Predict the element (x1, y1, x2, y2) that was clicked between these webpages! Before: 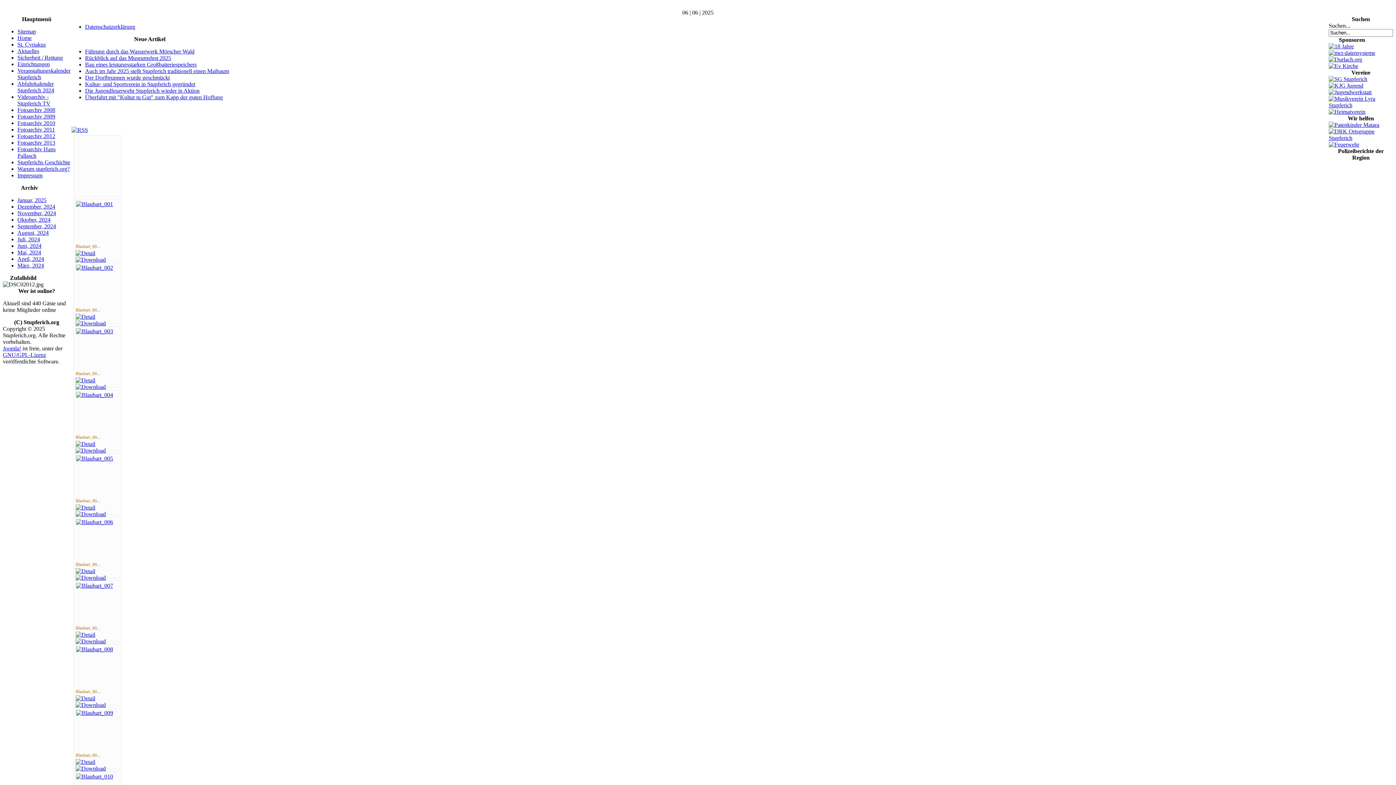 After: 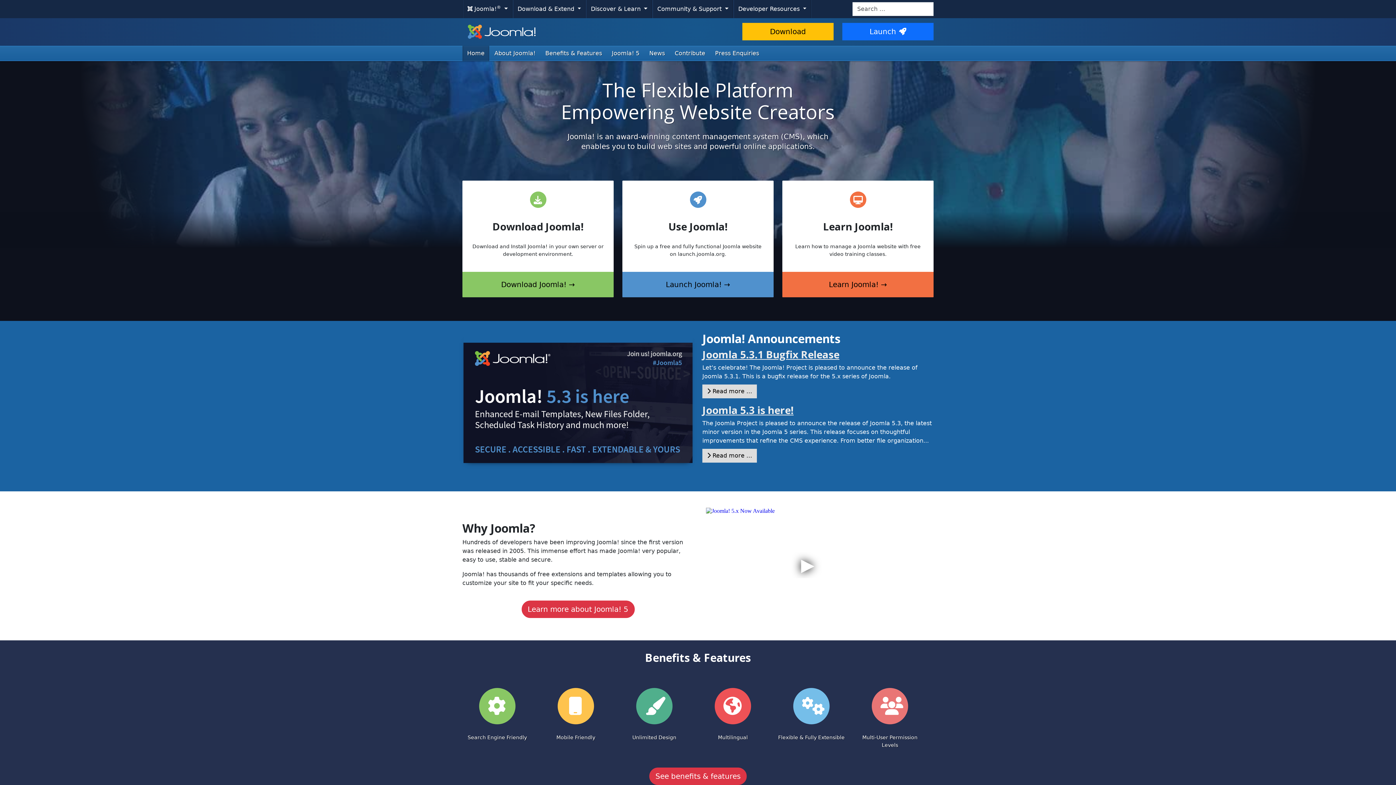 Action: bbox: (2, 345, 21, 351) label: Joomla!